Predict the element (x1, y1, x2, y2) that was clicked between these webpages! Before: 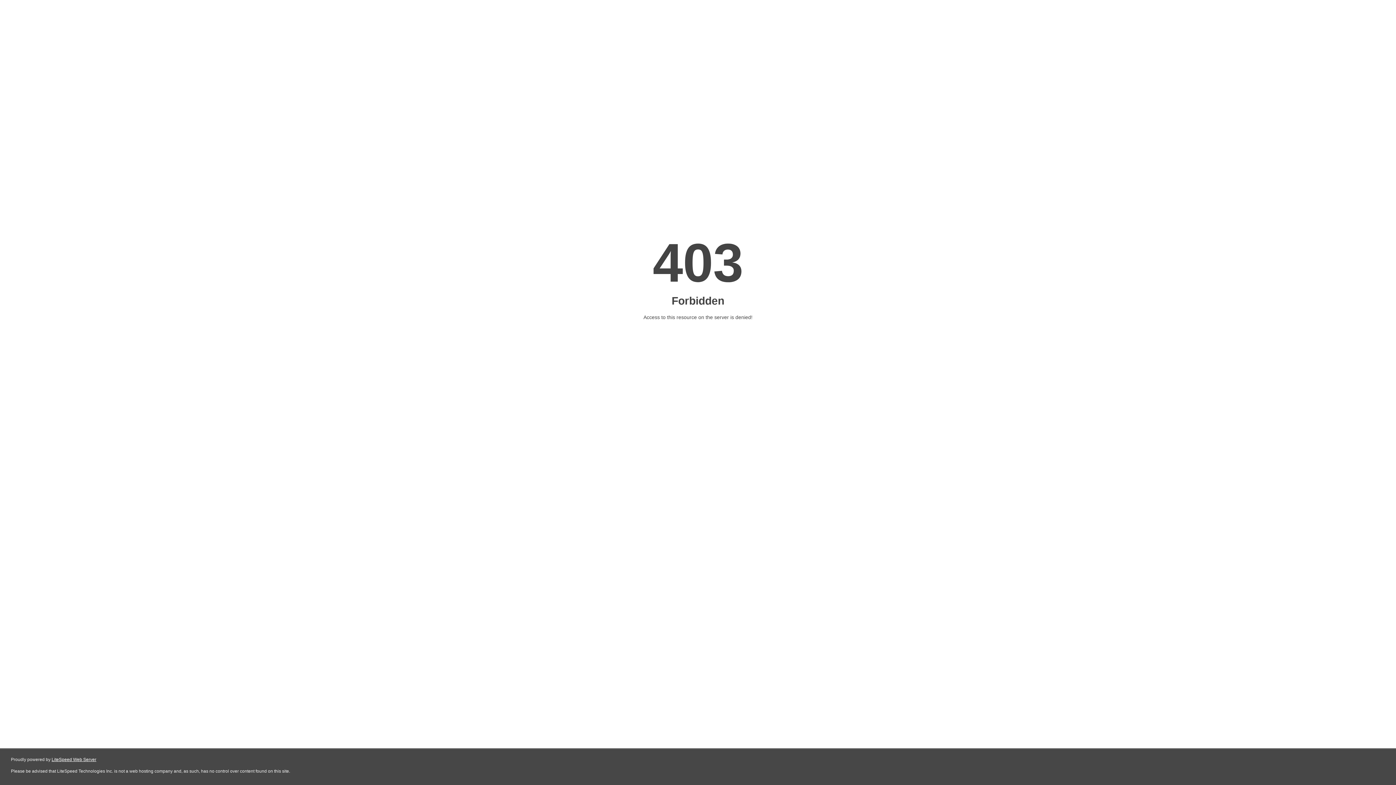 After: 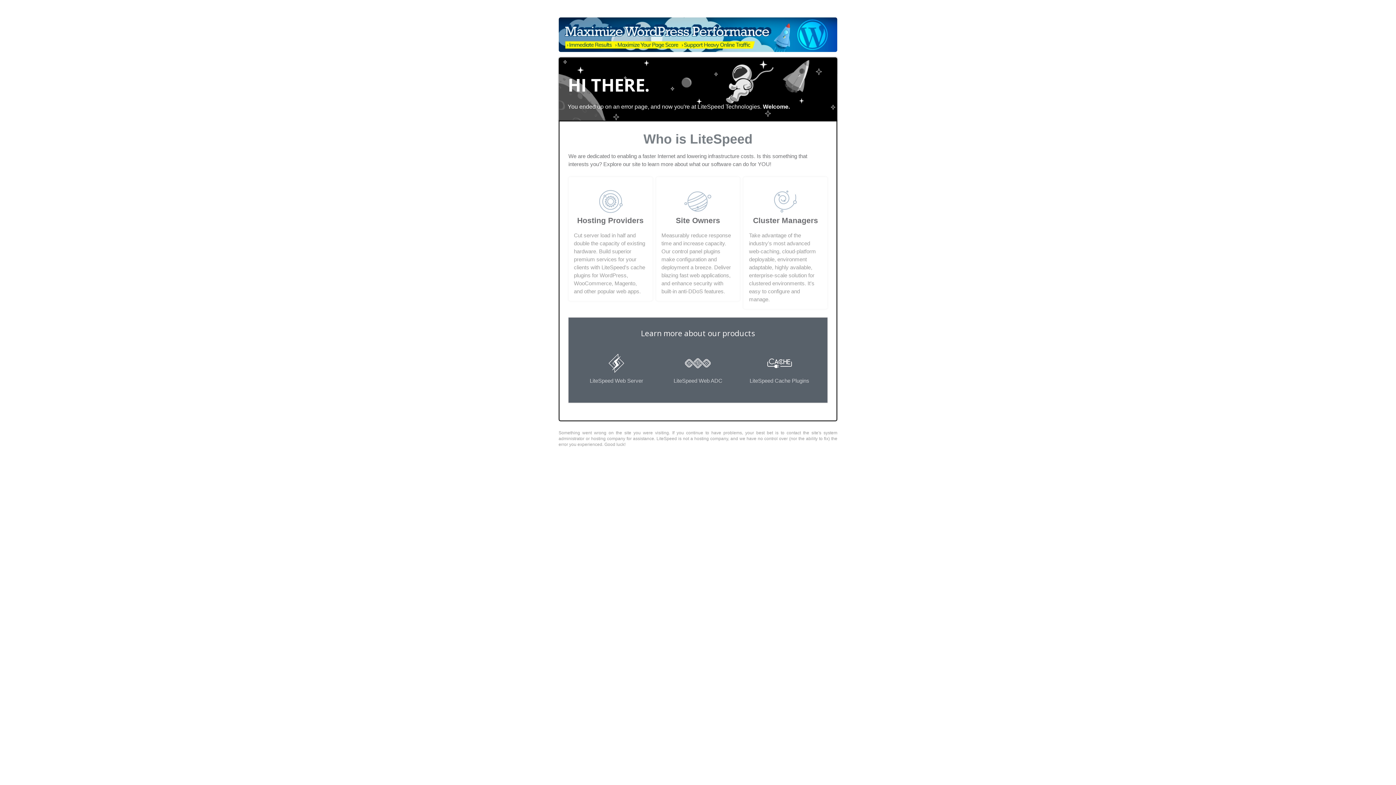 Action: label: LiteSpeed Web Server bbox: (51, 757, 96, 762)